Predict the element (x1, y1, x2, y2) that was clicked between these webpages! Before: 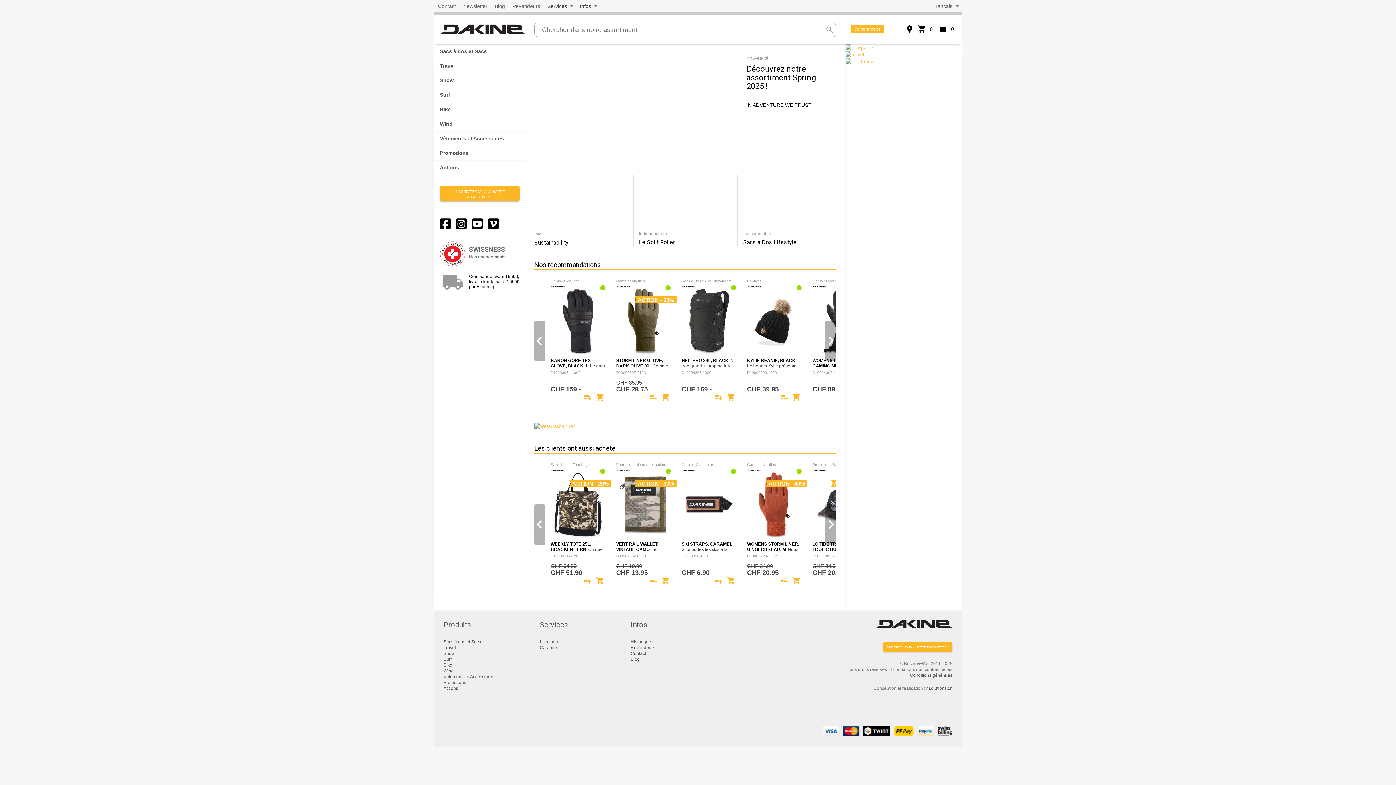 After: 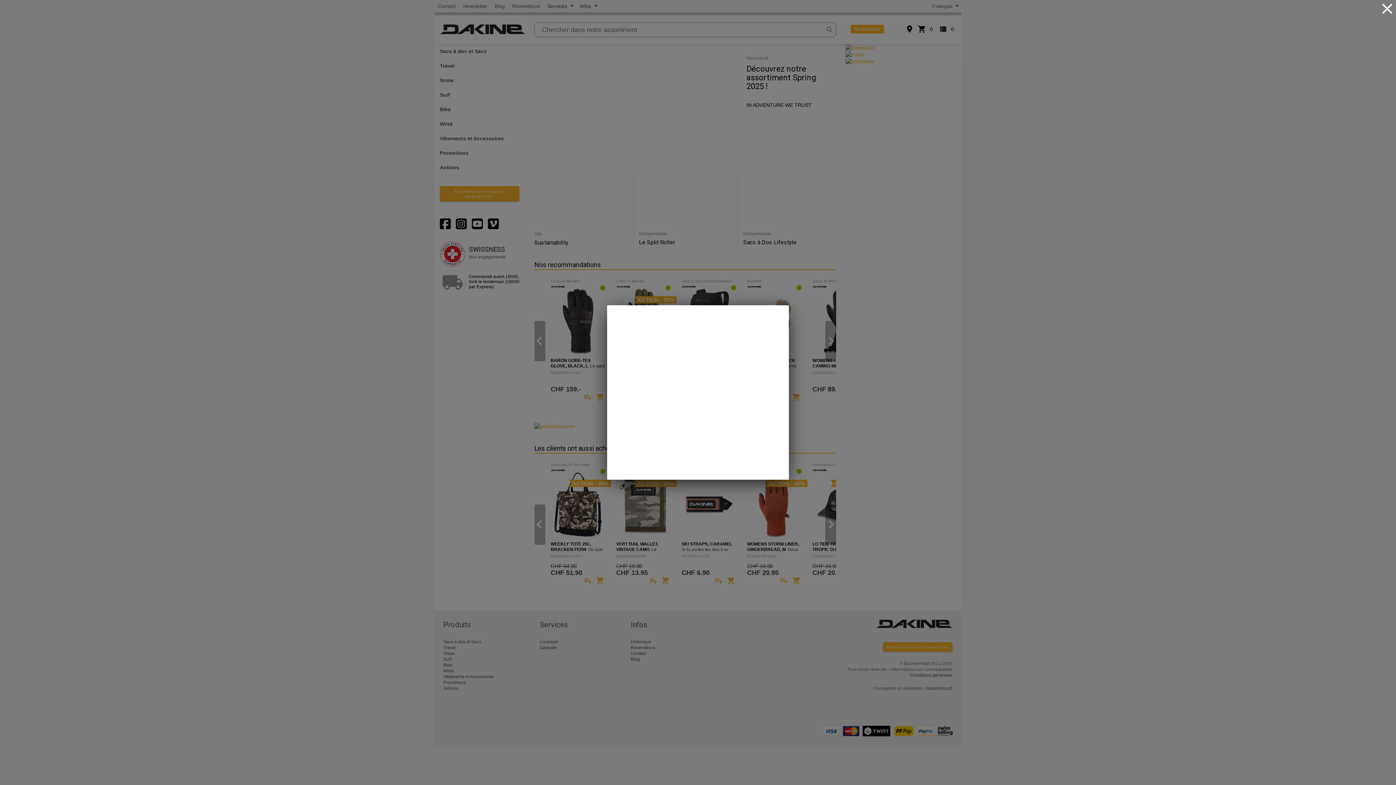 Action: bbox: (459, 0, 491, 12) label: Newsletter